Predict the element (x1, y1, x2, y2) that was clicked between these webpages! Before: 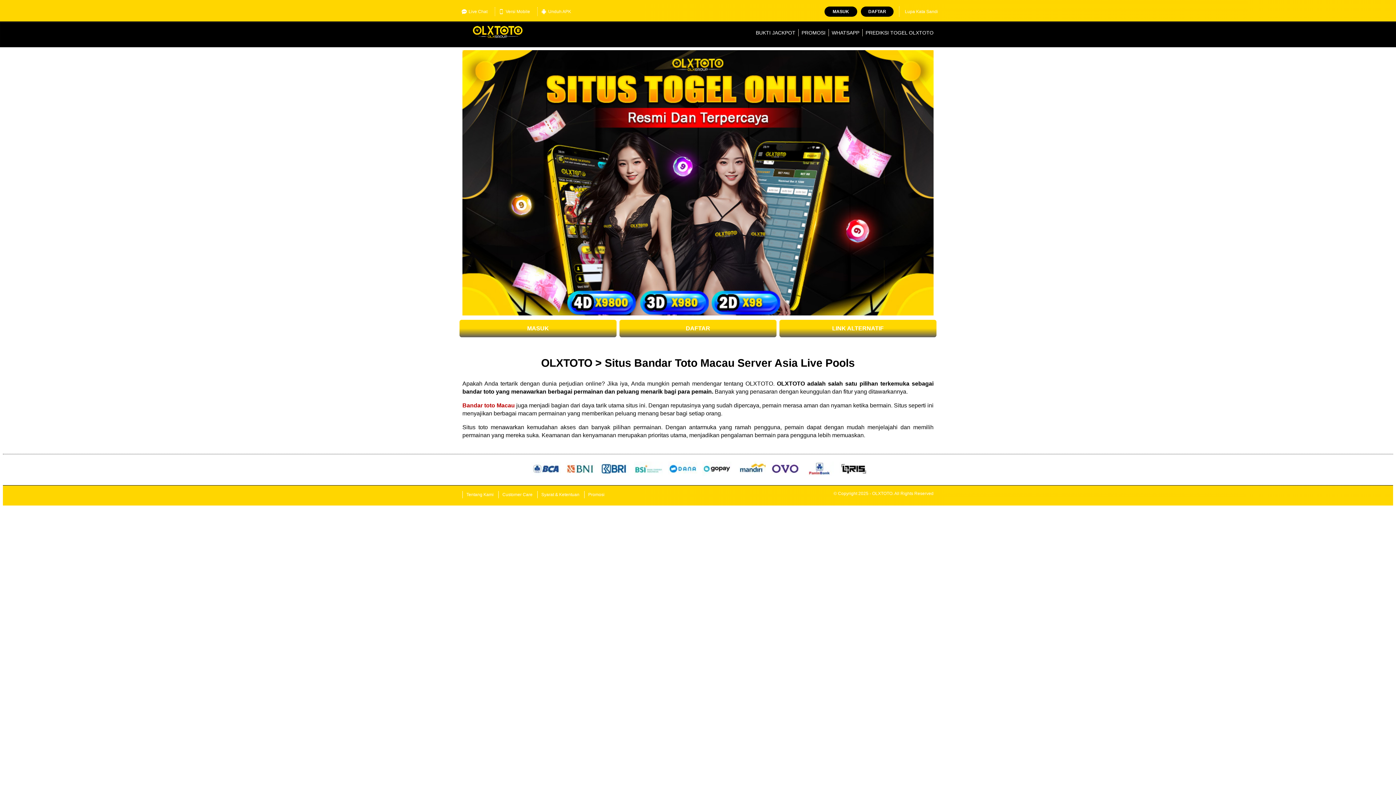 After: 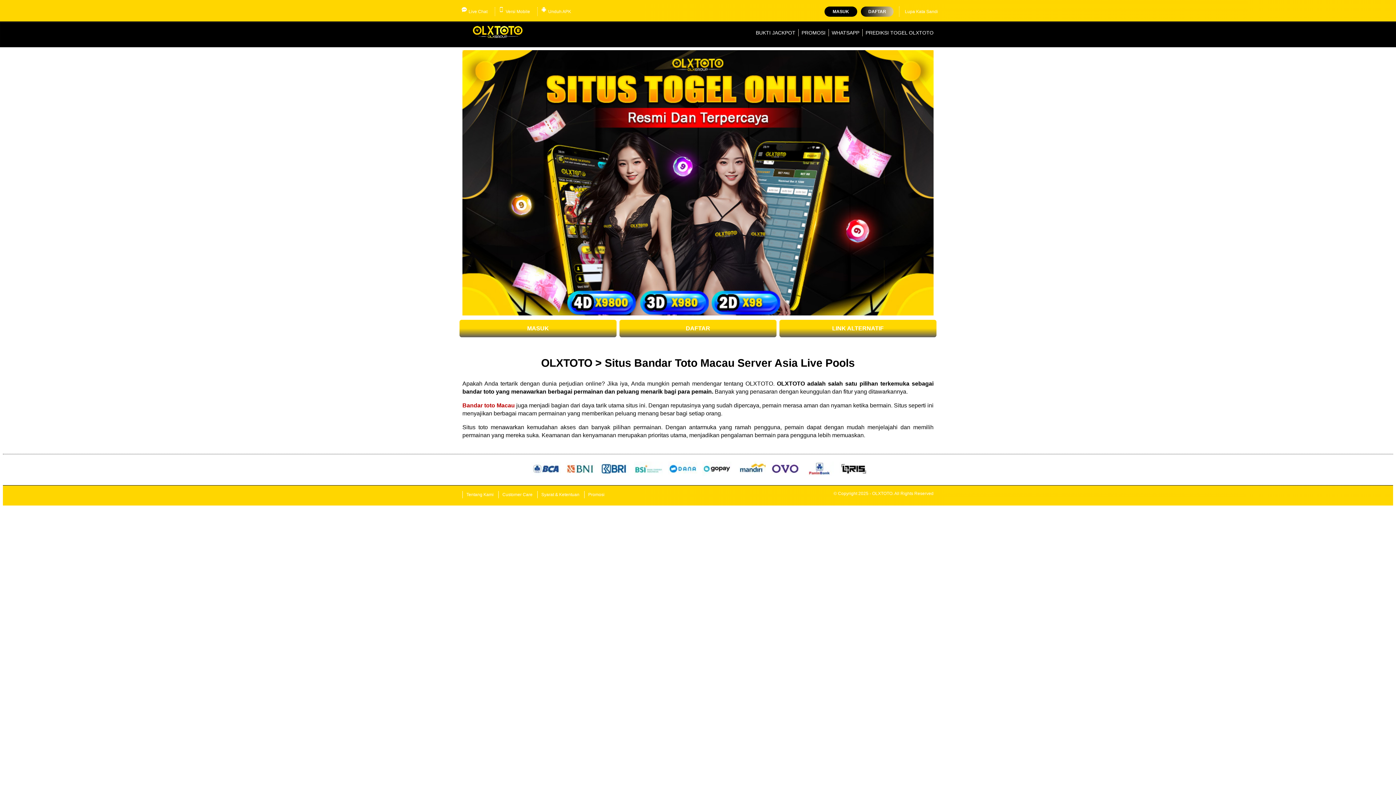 Action: label: DAFTAR bbox: (861, 6, 893, 16)